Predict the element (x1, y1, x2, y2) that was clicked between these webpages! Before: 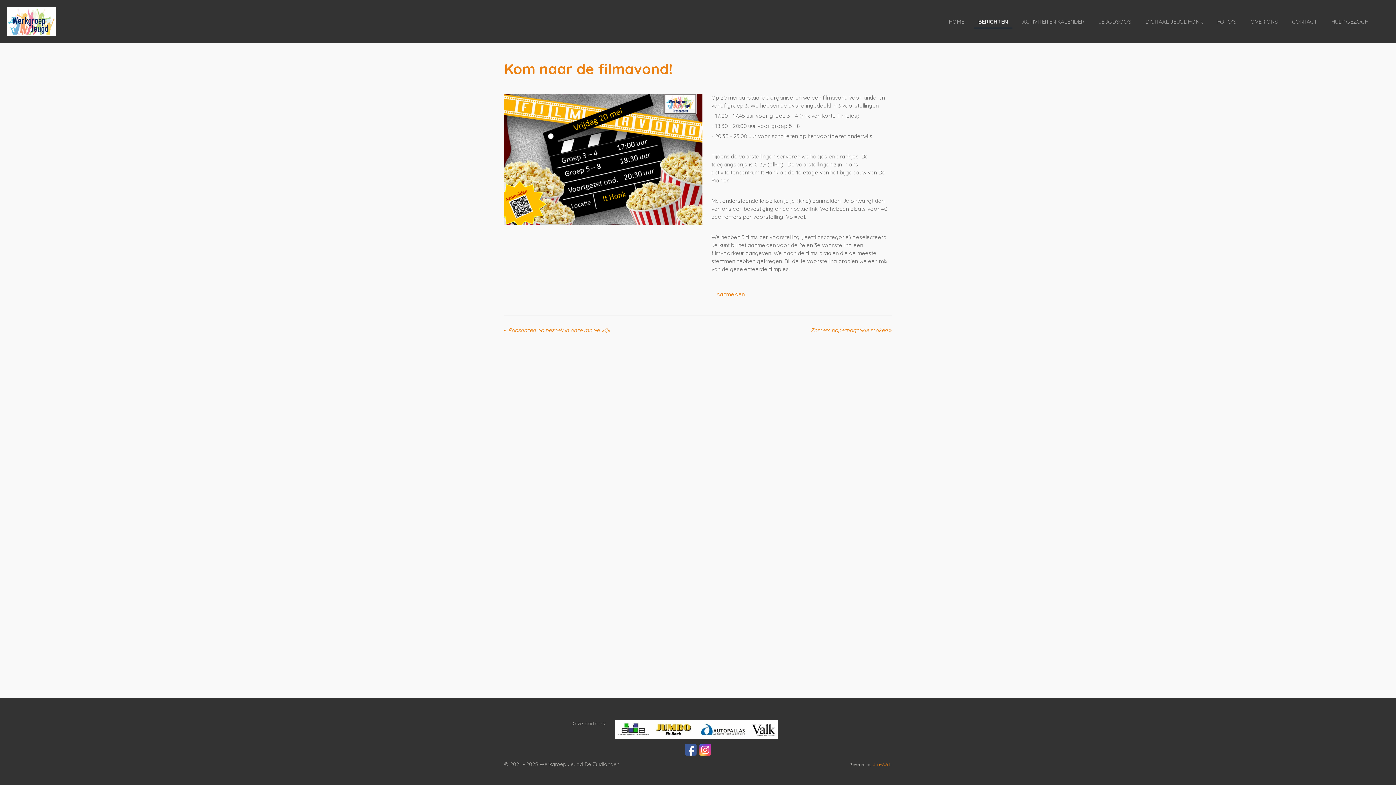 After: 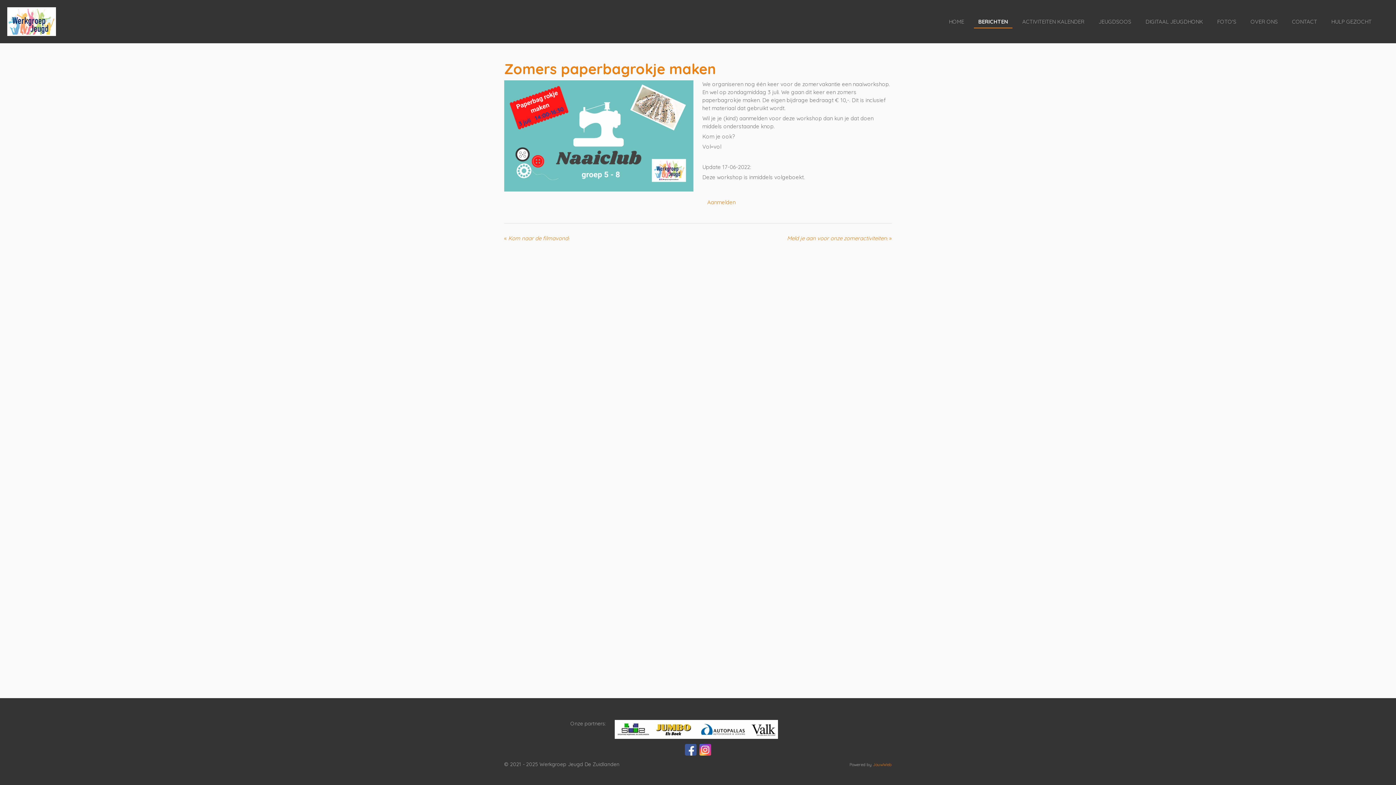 Action: label: Zomers paperbagrokje maken
 » bbox: (810, 326, 892, 334)